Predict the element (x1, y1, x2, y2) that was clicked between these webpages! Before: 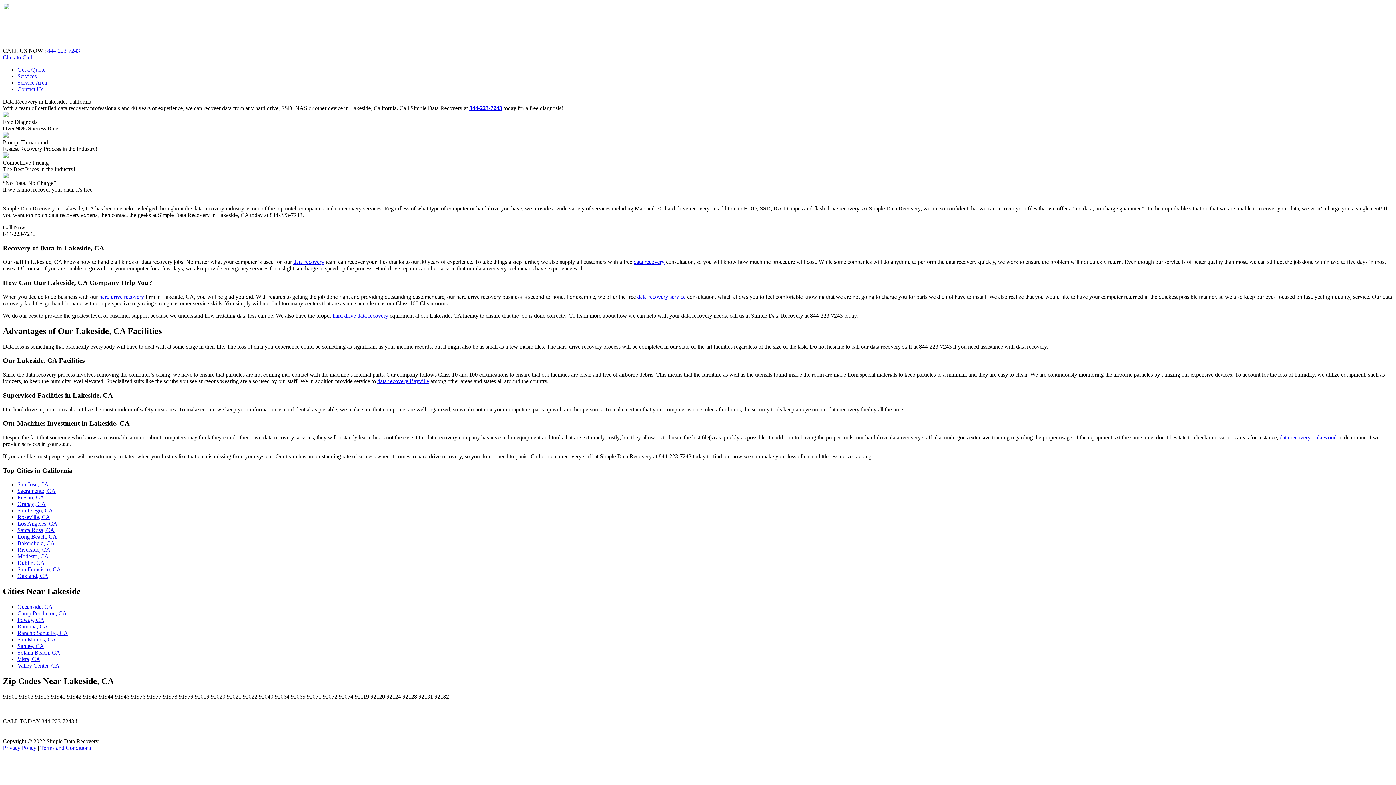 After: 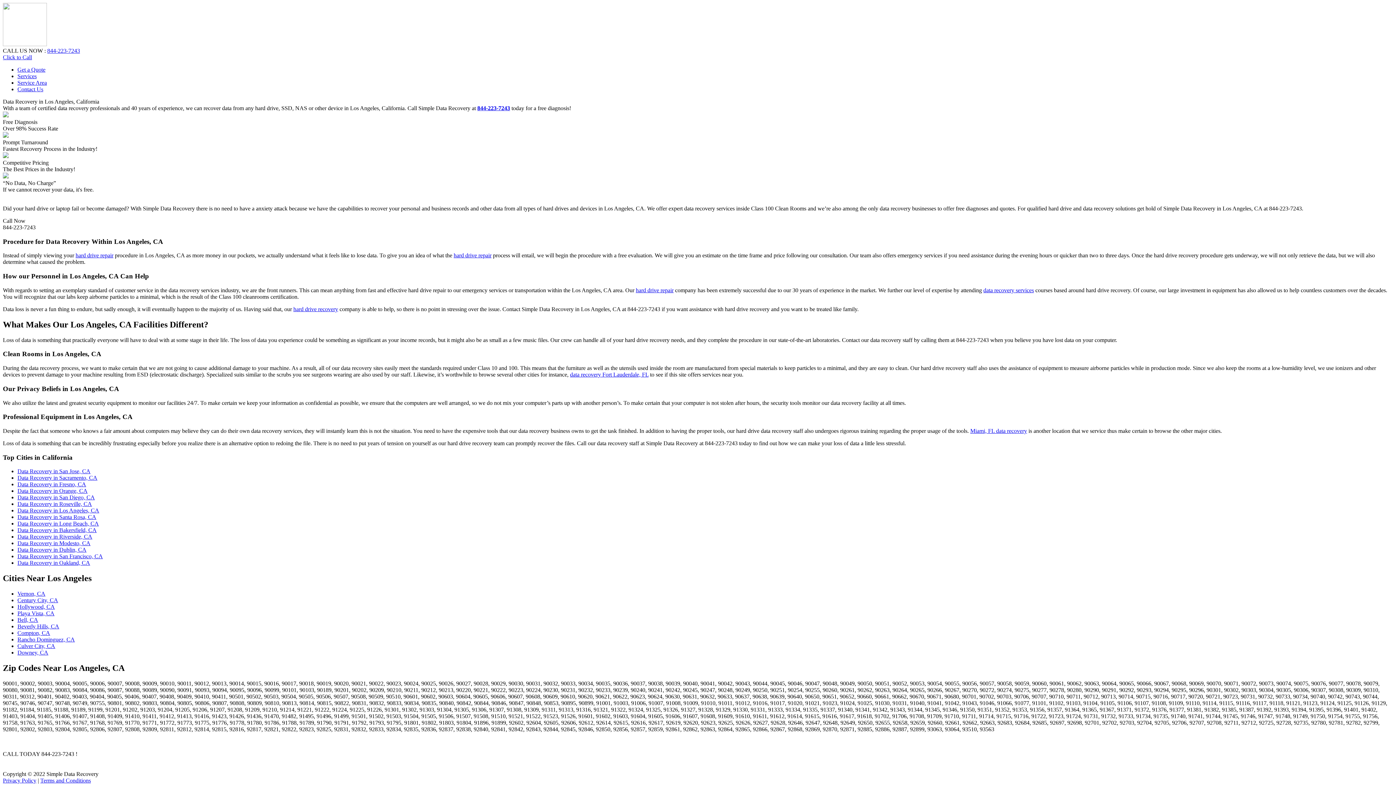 Action: bbox: (17, 520, 57, 527) label: Los Angeles, CA